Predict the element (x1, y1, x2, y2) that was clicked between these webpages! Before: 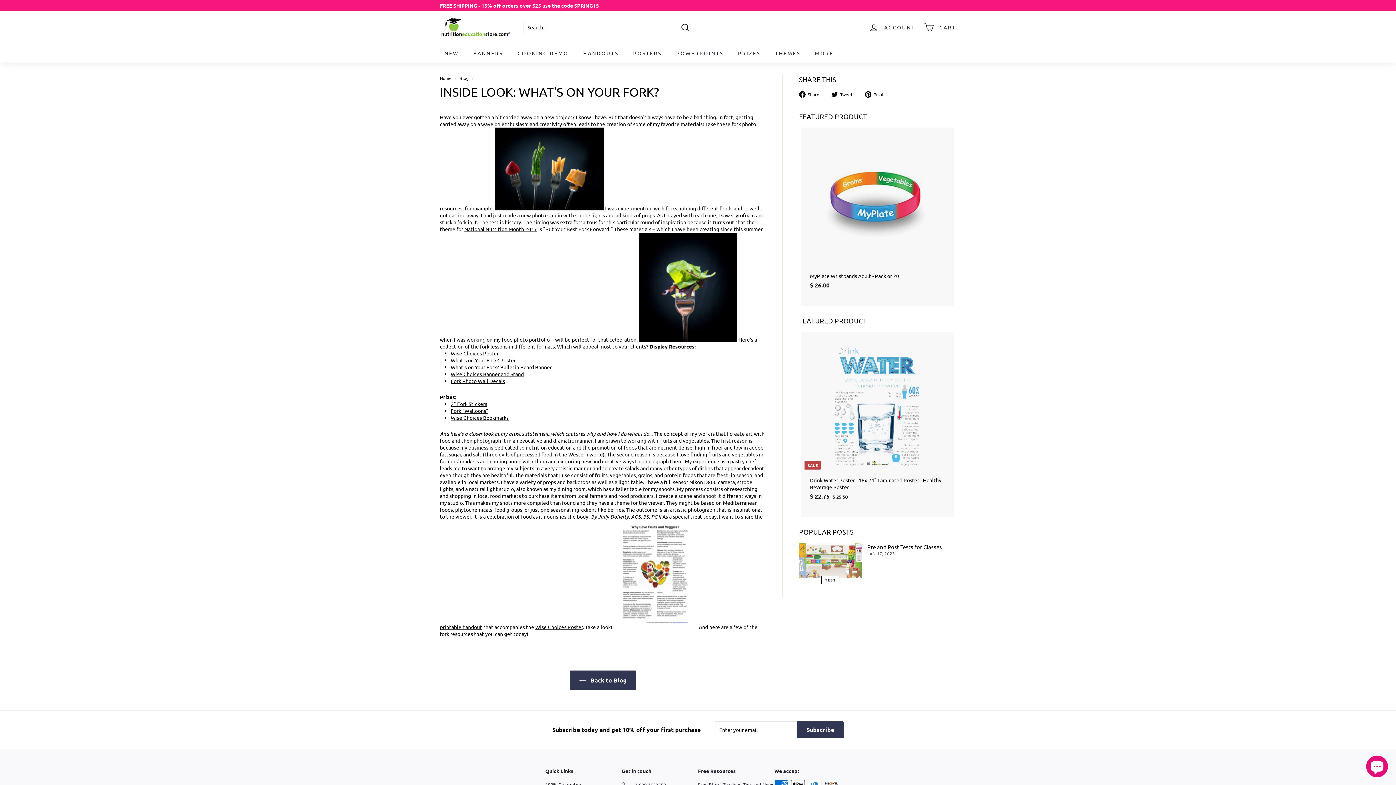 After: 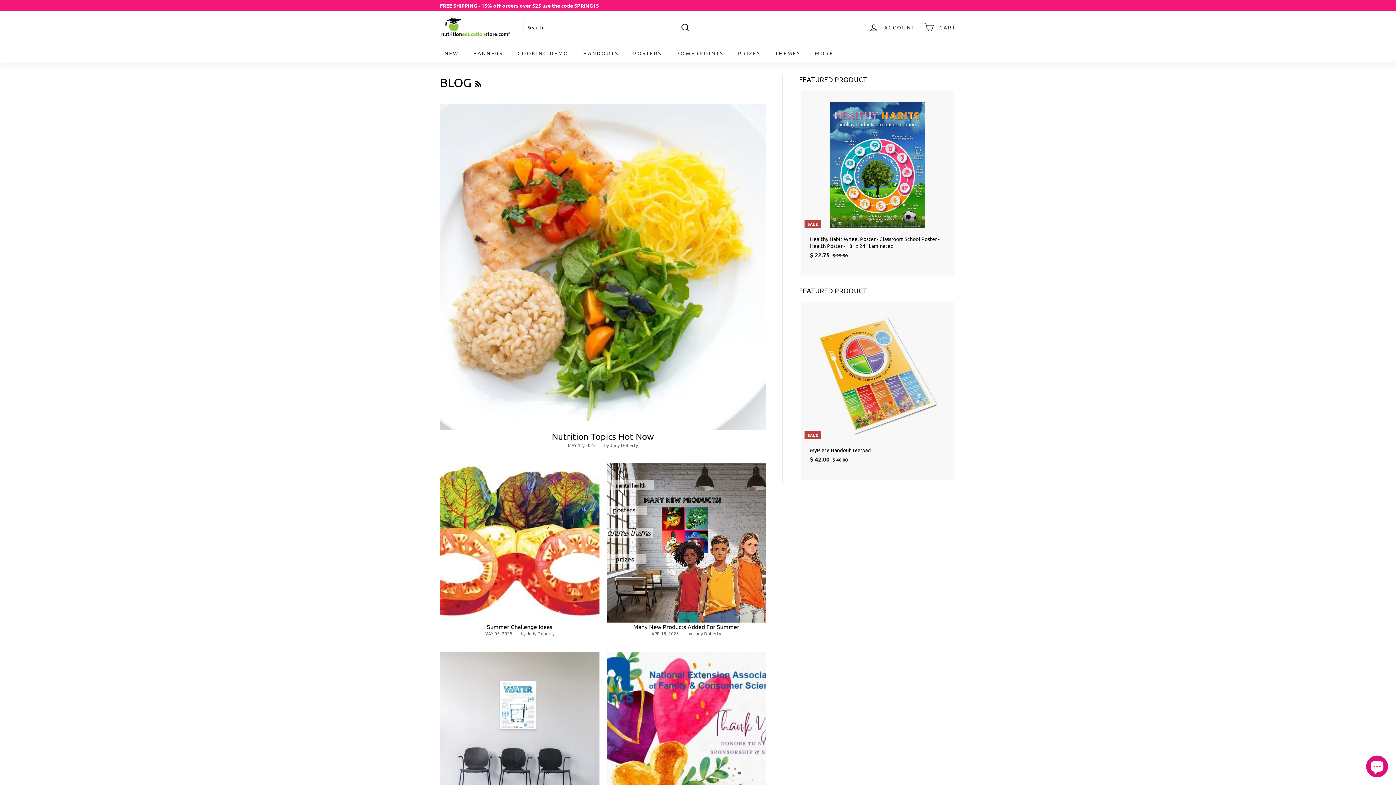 Action: label:  Back to Blog bbox: (569, 670, 636, 690)